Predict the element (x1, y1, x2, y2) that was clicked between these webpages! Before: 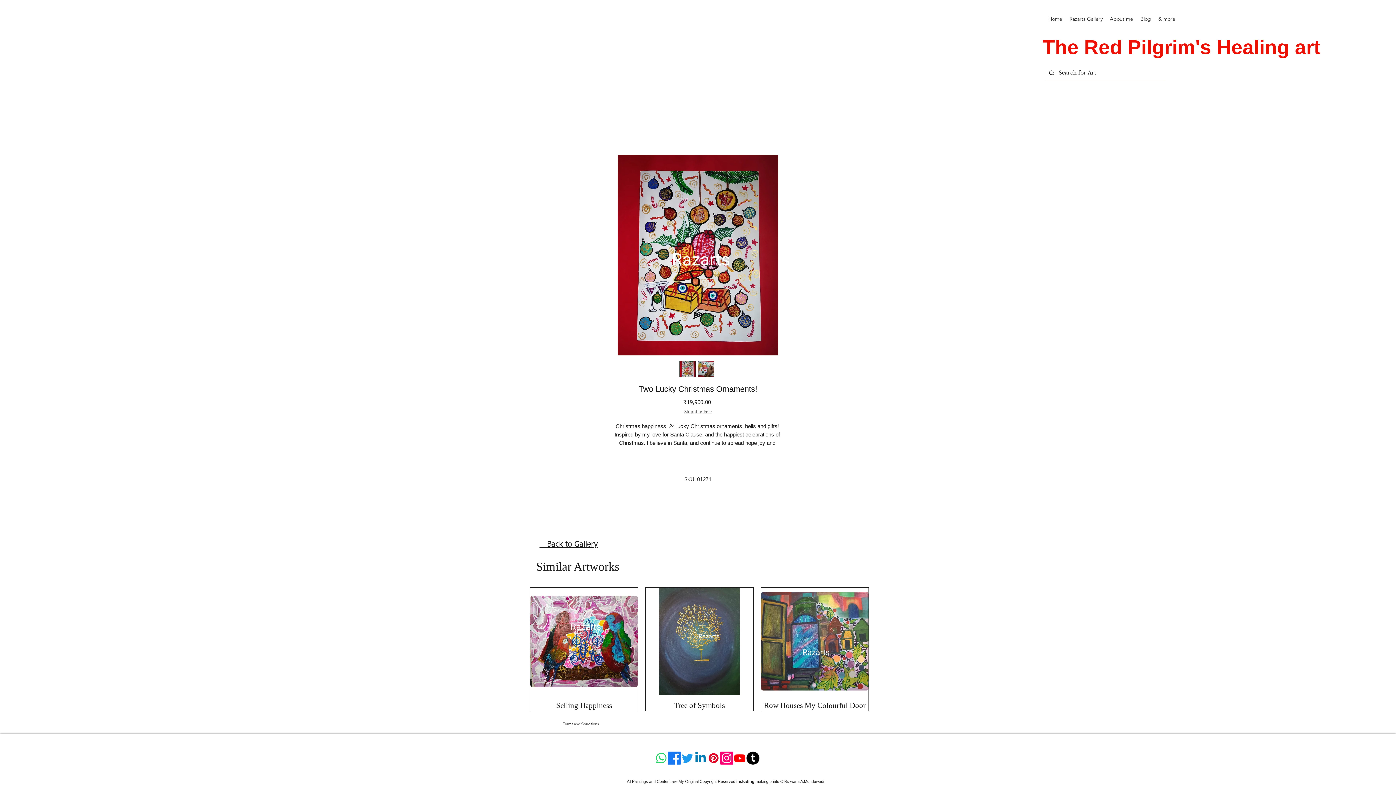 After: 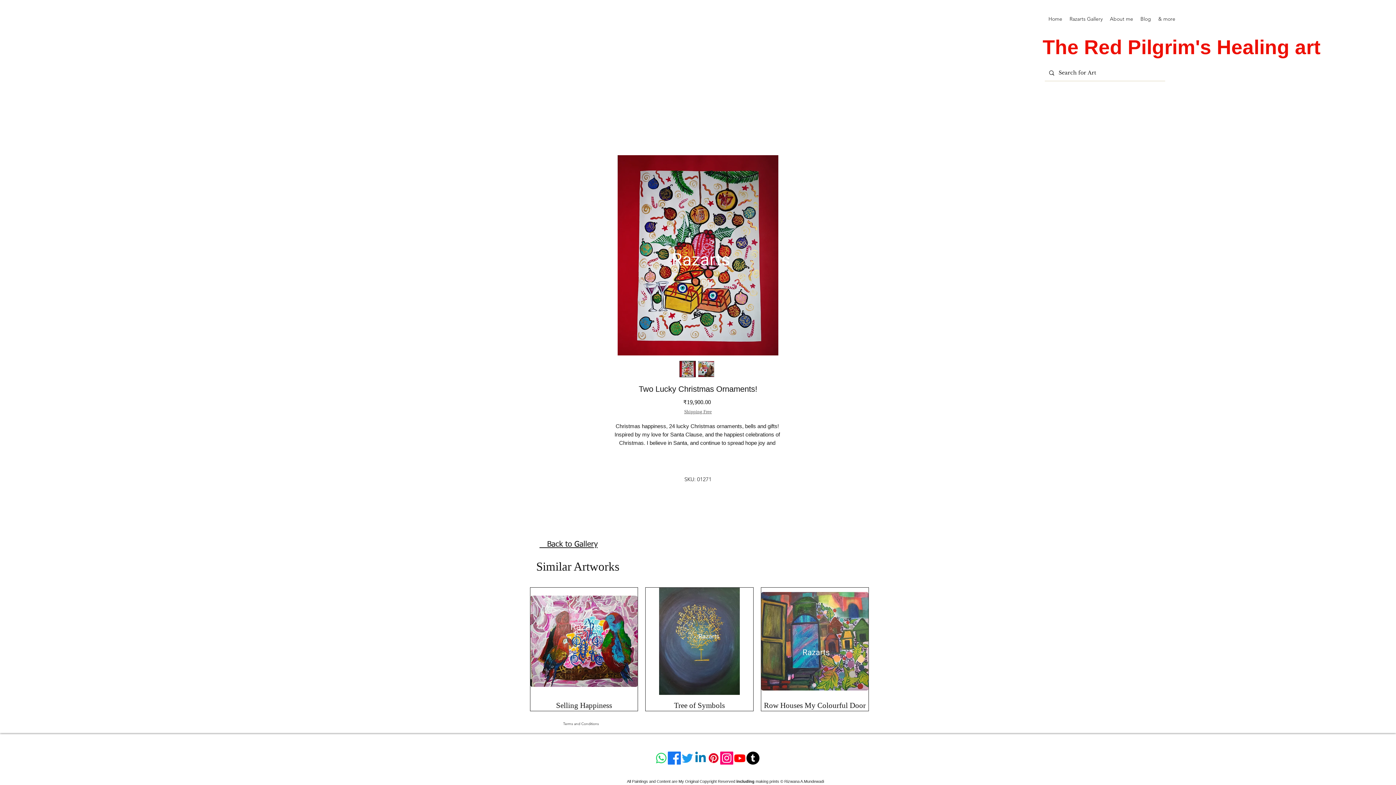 Action: label: Tumblr bbox: (746, 752, 759, 765)